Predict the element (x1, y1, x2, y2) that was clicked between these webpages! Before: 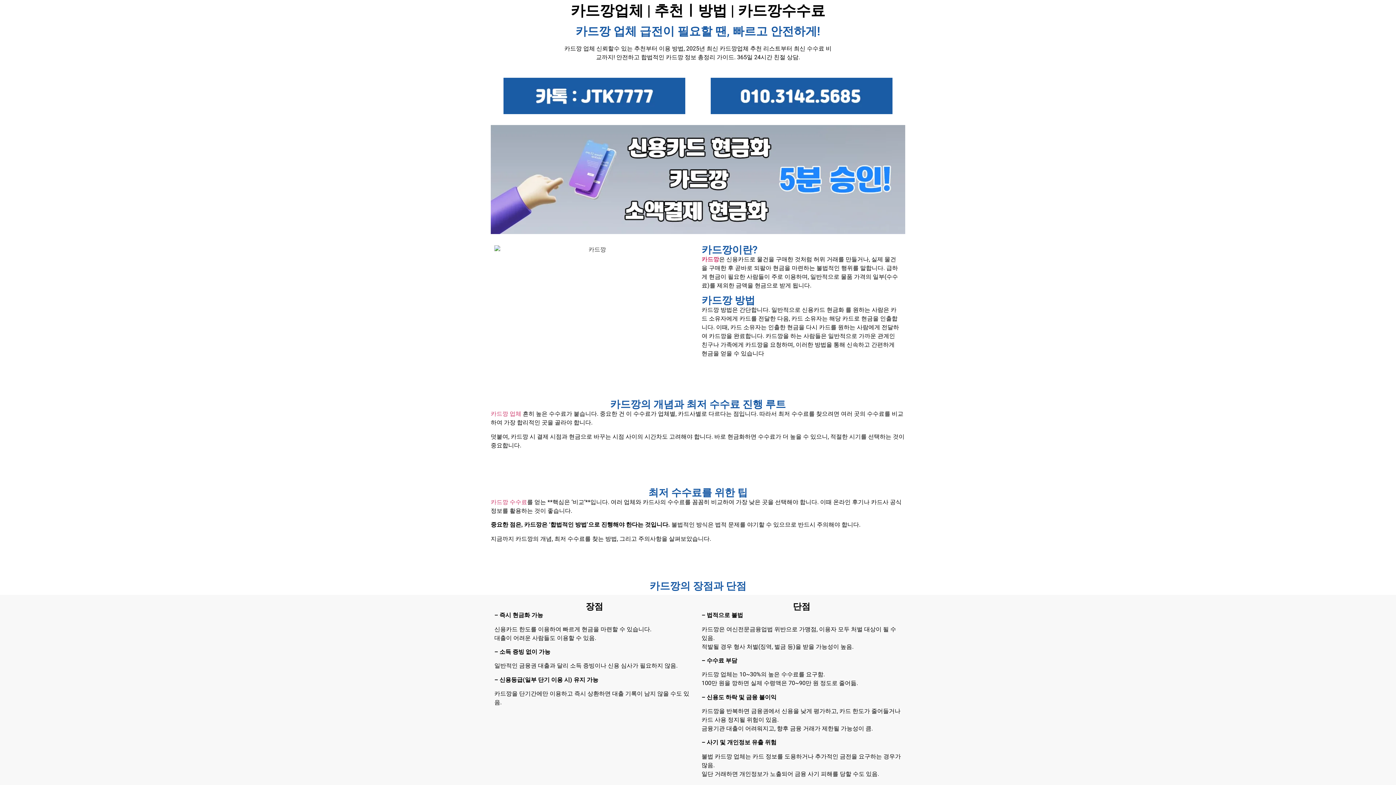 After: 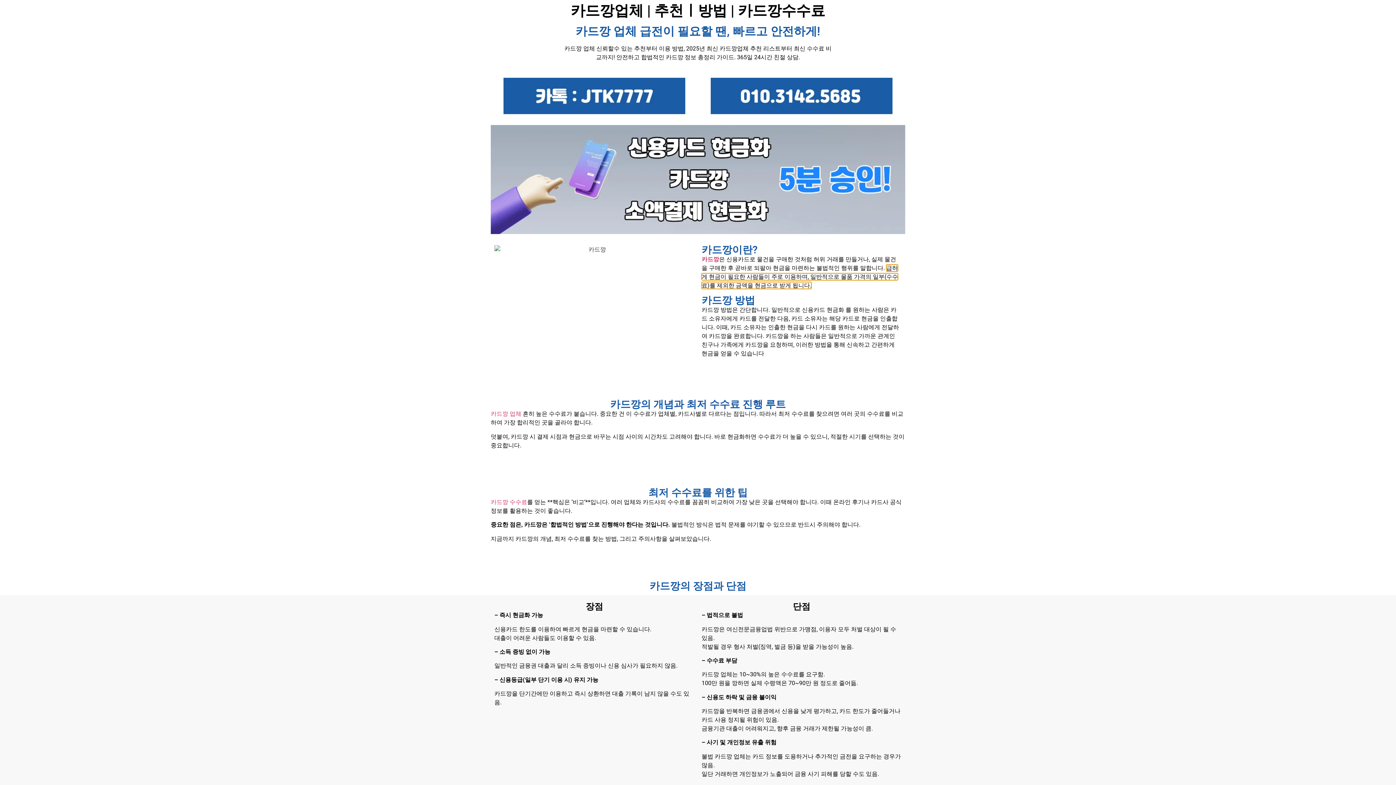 Action: bbox: (701, 264, 898, 289) label: 급하게 현금이 필요한 사람들이 주로 이용하며, 일반적으로 물품 가격의 일부(수수료)를 제외한 금액을 현금으로 받게 됩니다.